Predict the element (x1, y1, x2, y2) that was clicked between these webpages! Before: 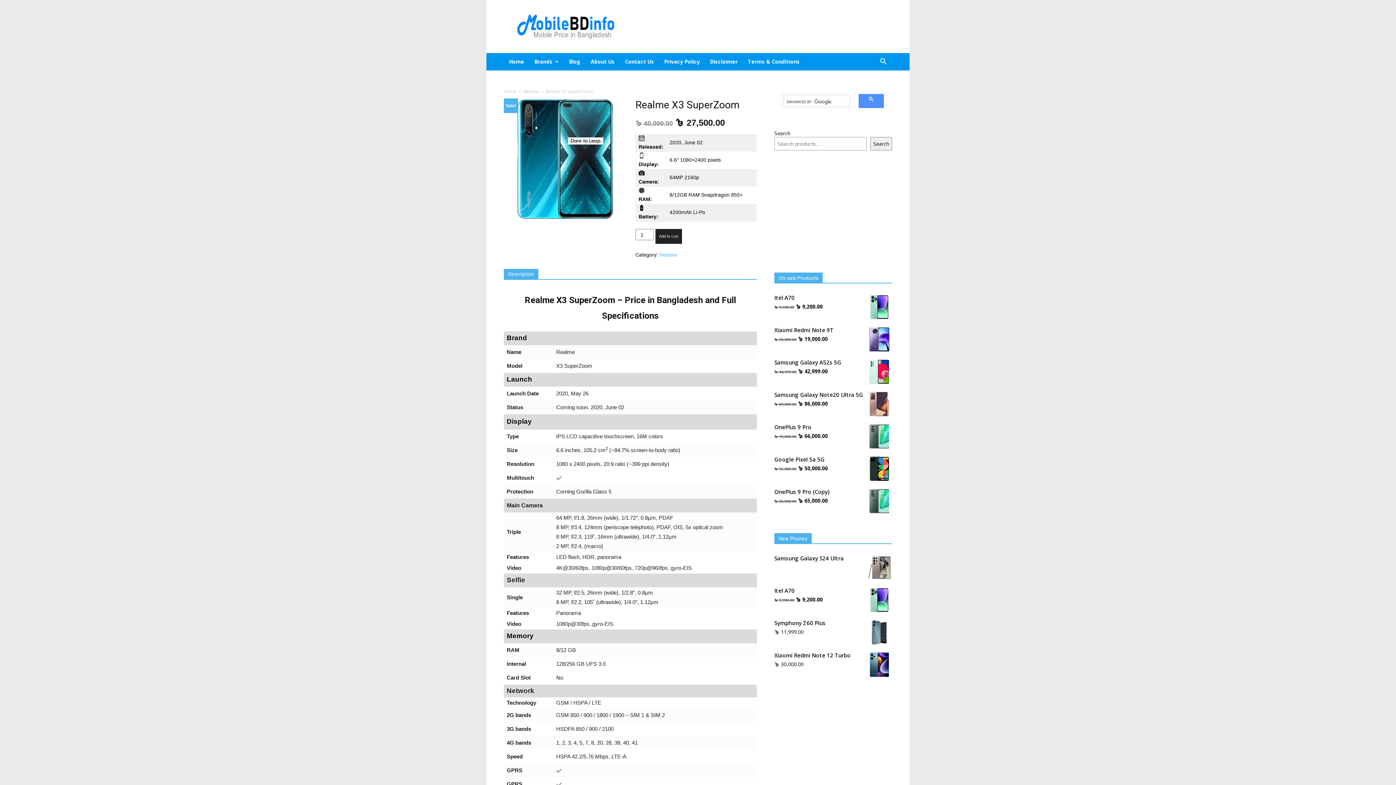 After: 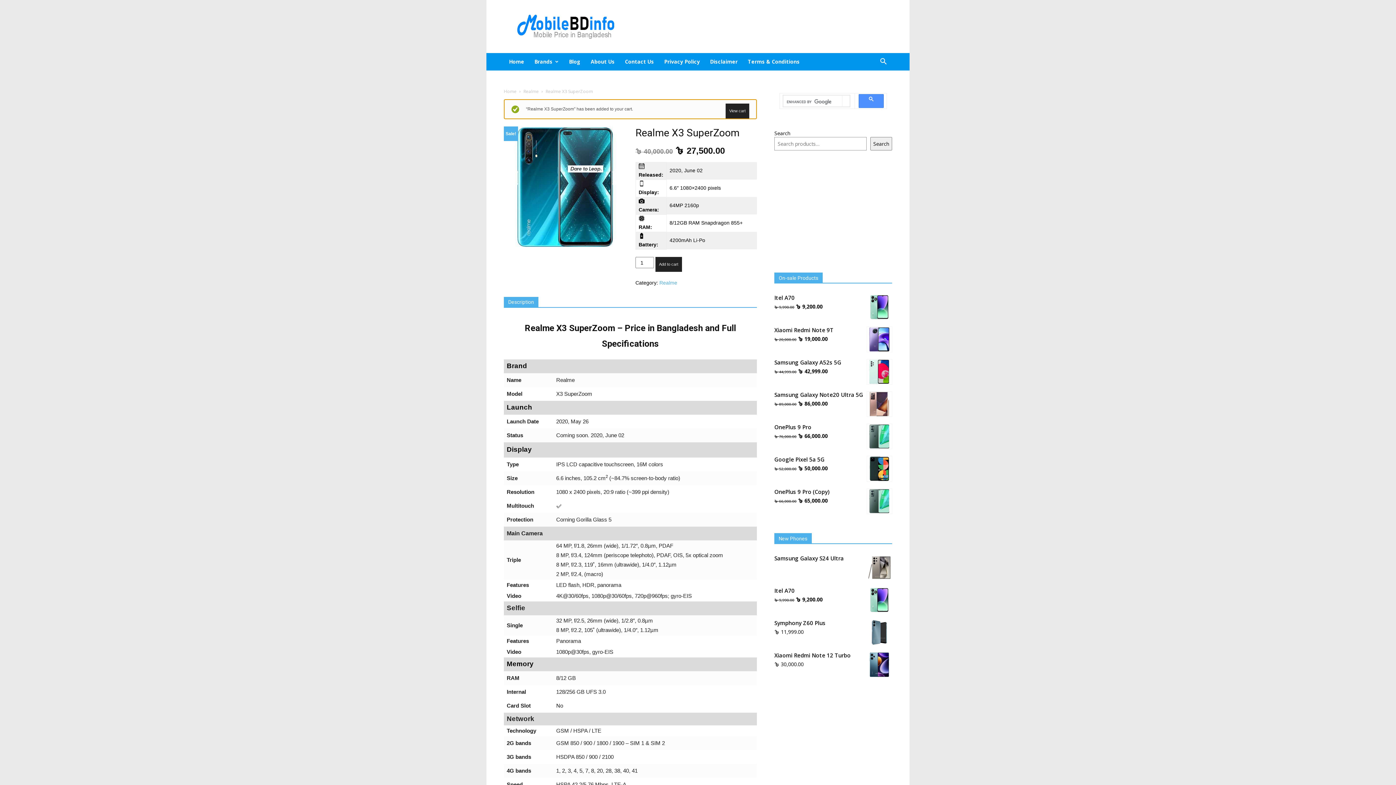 Action: bbox: (655, 229, 682, 244) label: Add to cart